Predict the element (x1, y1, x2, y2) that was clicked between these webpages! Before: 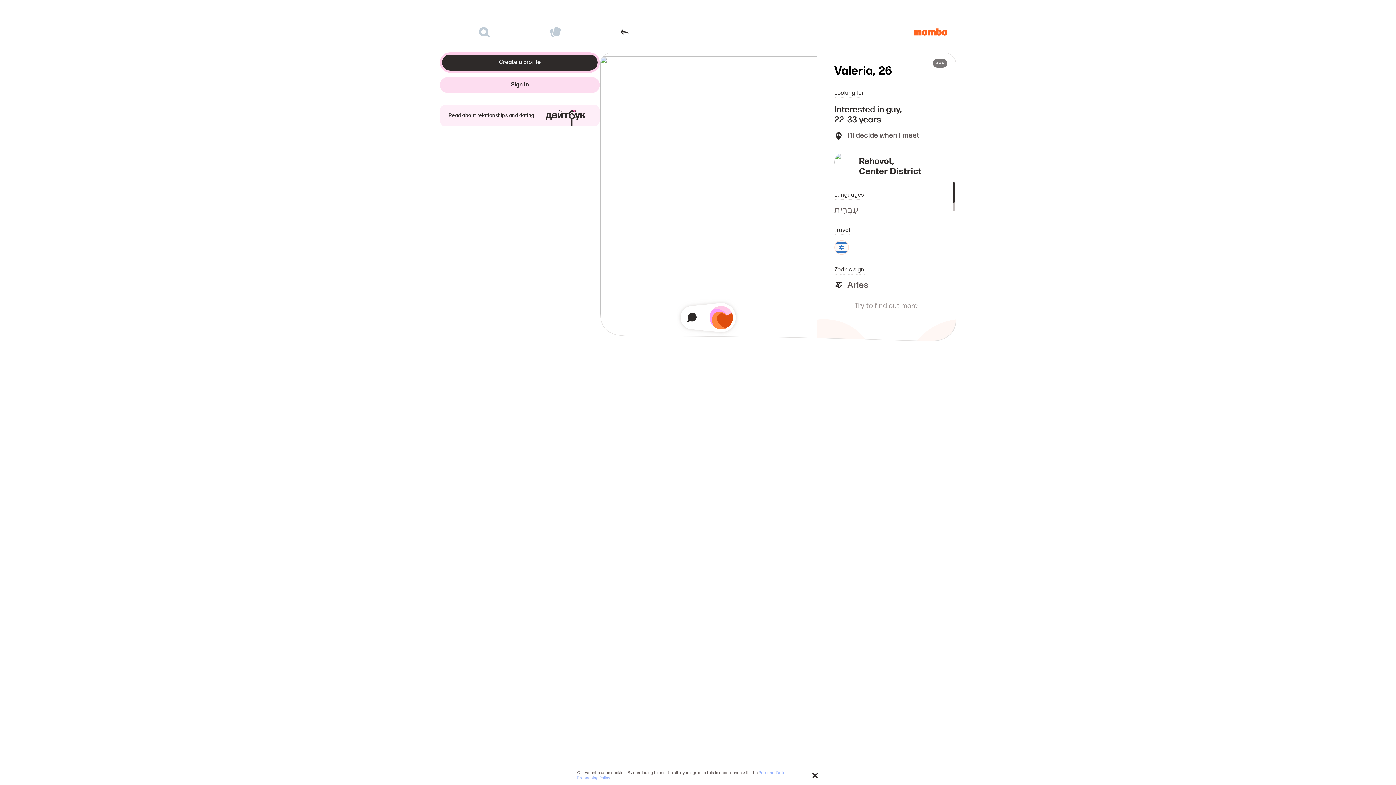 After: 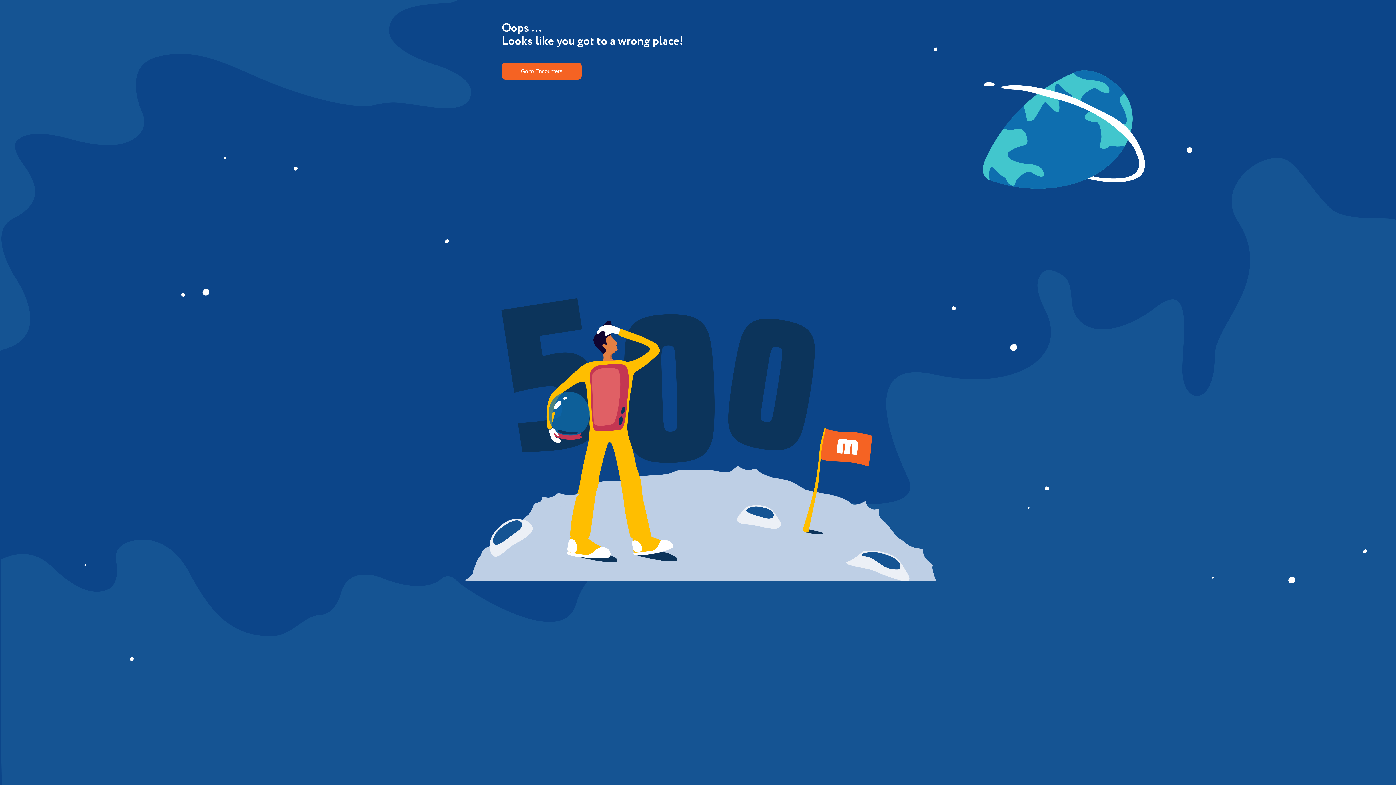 Action: bbox: (709, 306, 732, 329)